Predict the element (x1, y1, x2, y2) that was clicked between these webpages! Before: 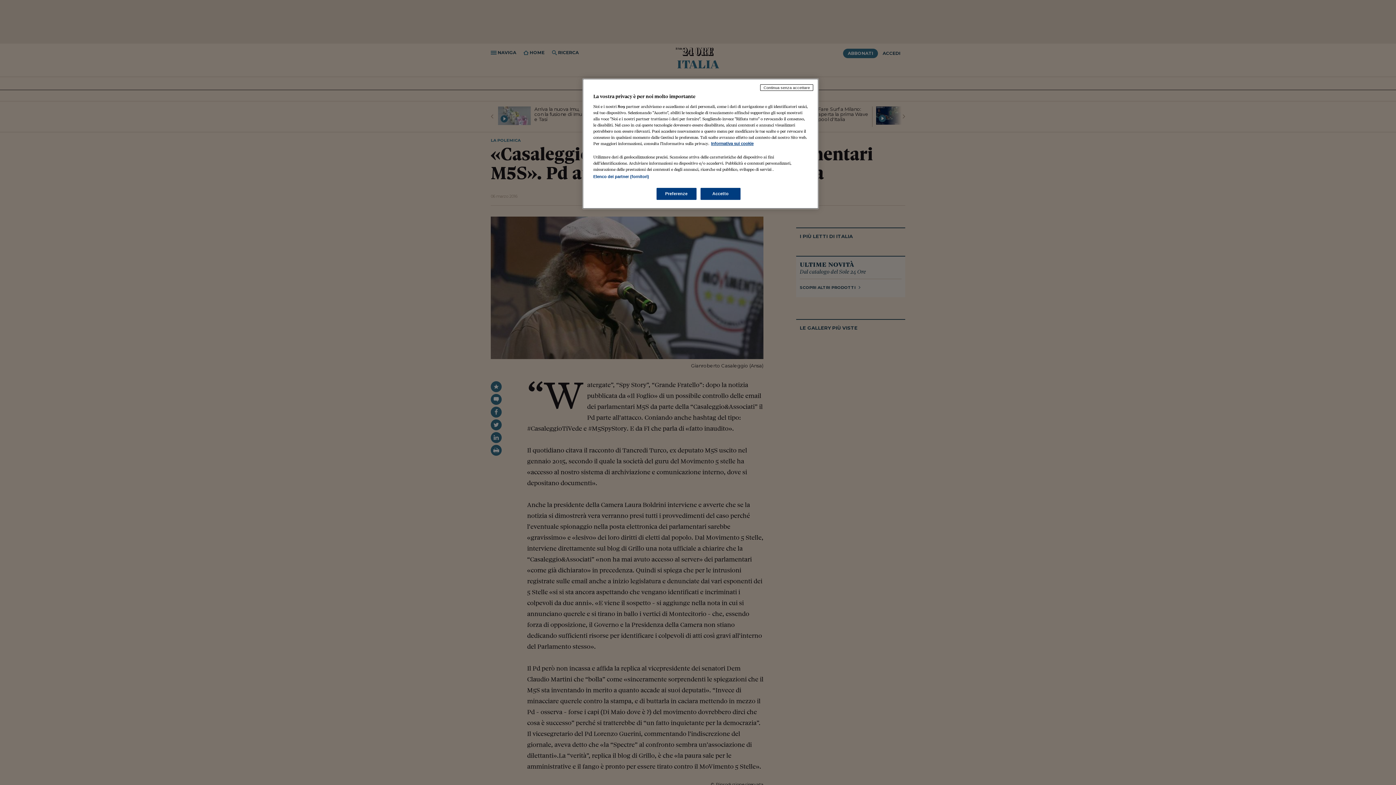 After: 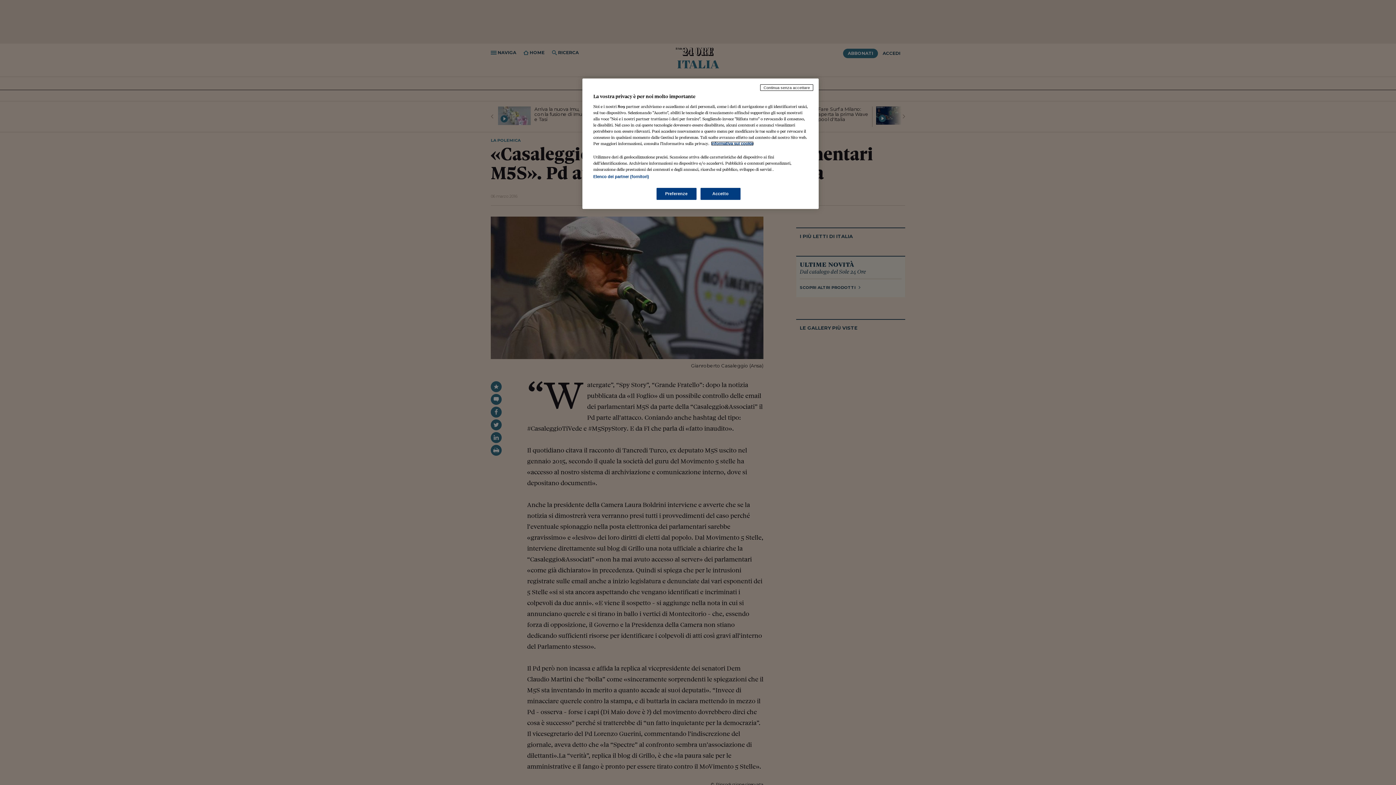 Action: bbox: (711, 141, 753, 145) label: Maggiori informazioni sulla tua privacy, apre in una nuova scheda